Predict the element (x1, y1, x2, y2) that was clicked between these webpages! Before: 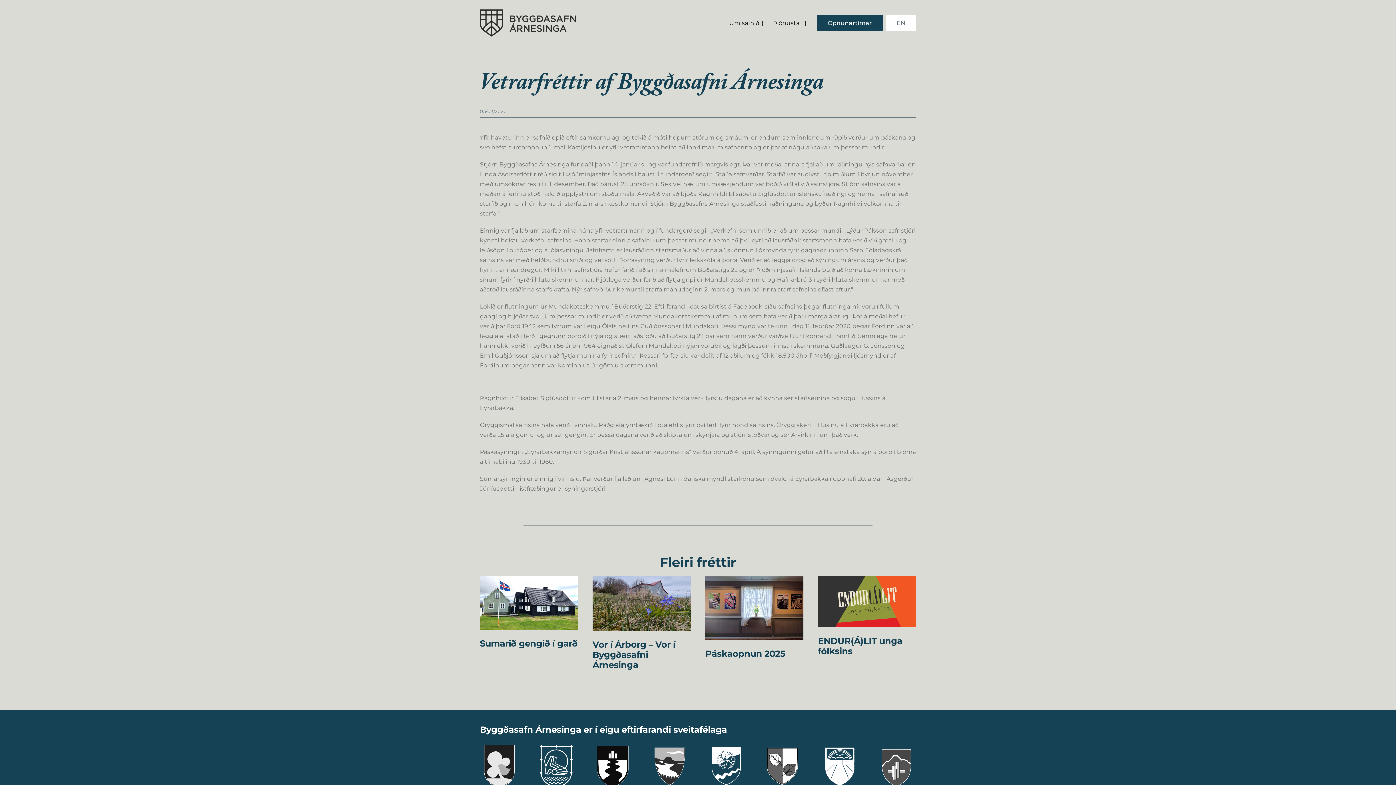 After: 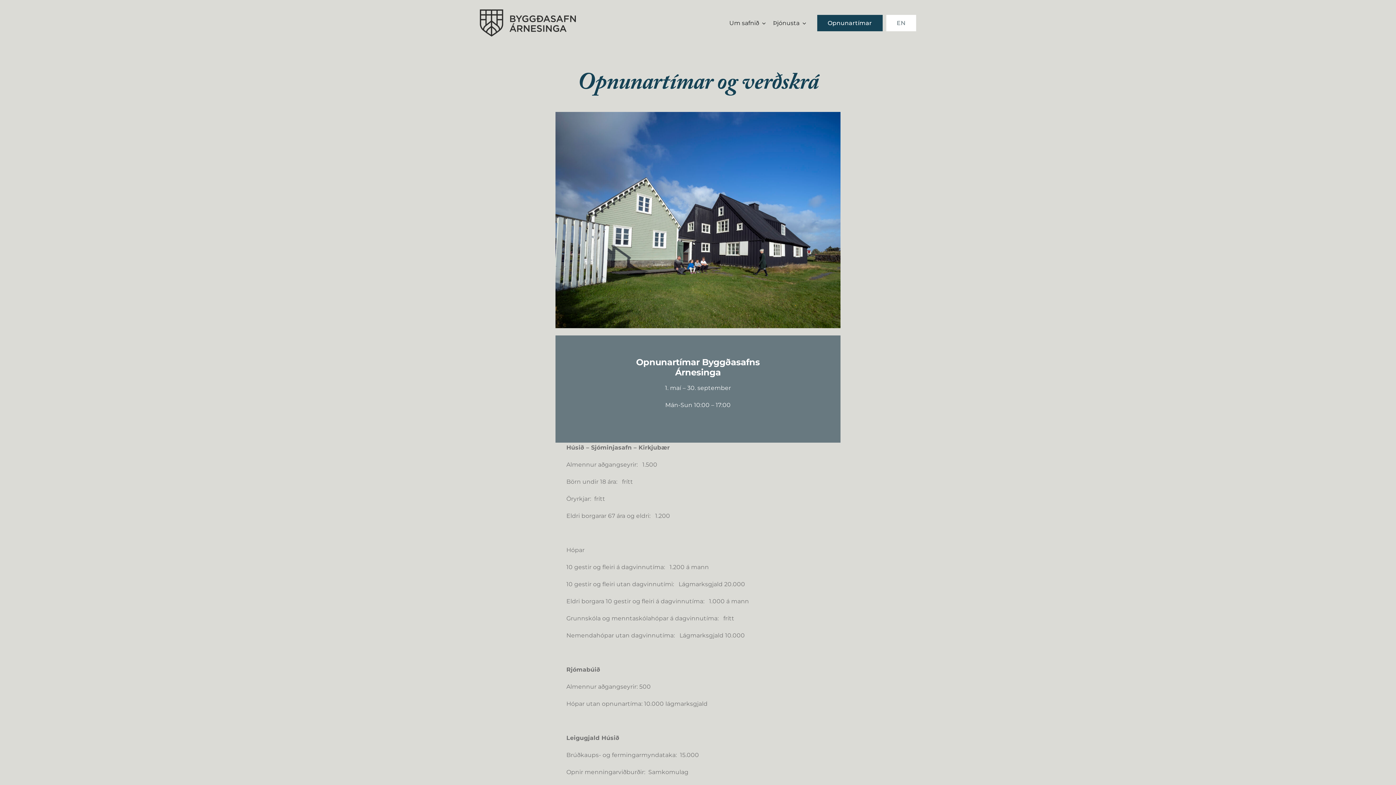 Action: label: Opnunartímar bbox: (817, 14, 882, 31)